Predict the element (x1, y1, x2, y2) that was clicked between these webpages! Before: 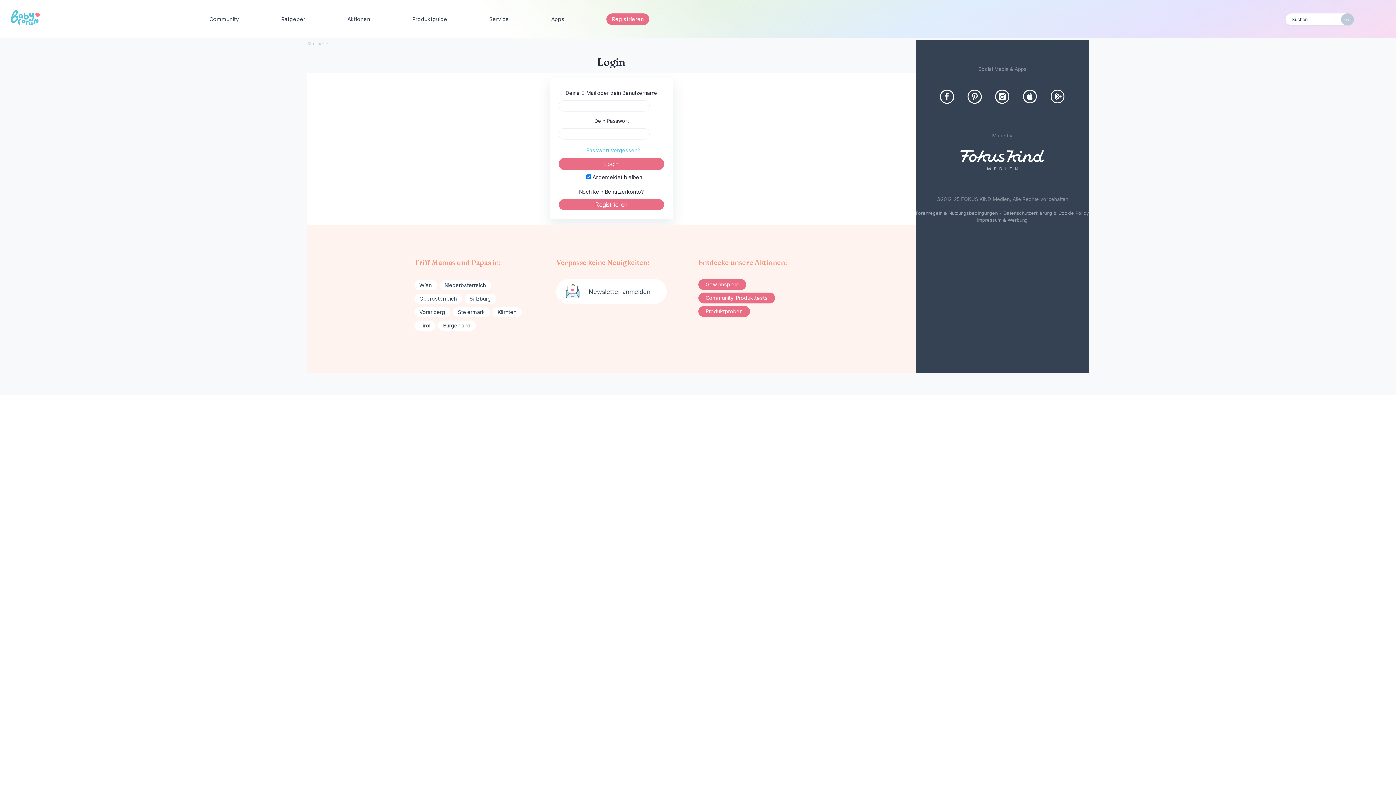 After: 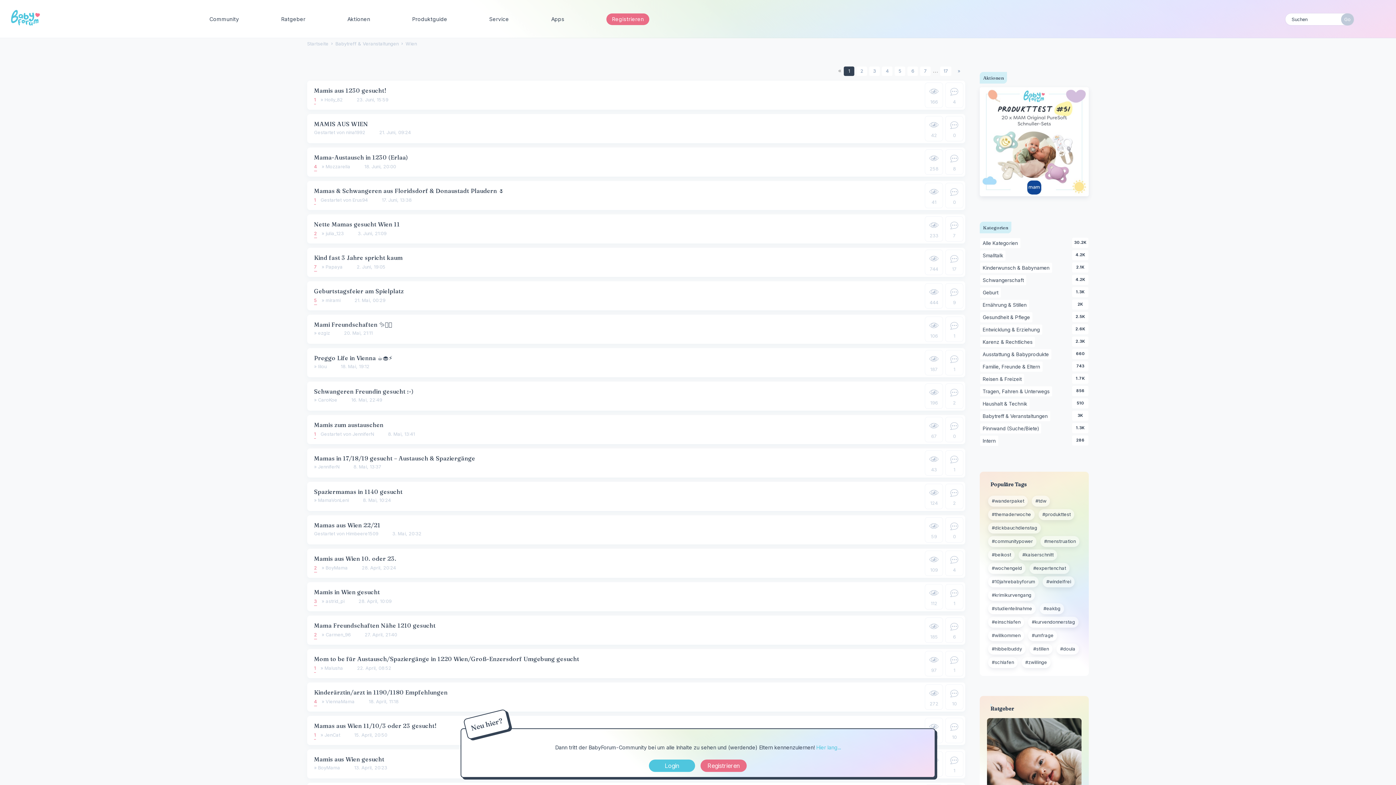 Action: label: Wien bbox: (414, 280, 436, 290)